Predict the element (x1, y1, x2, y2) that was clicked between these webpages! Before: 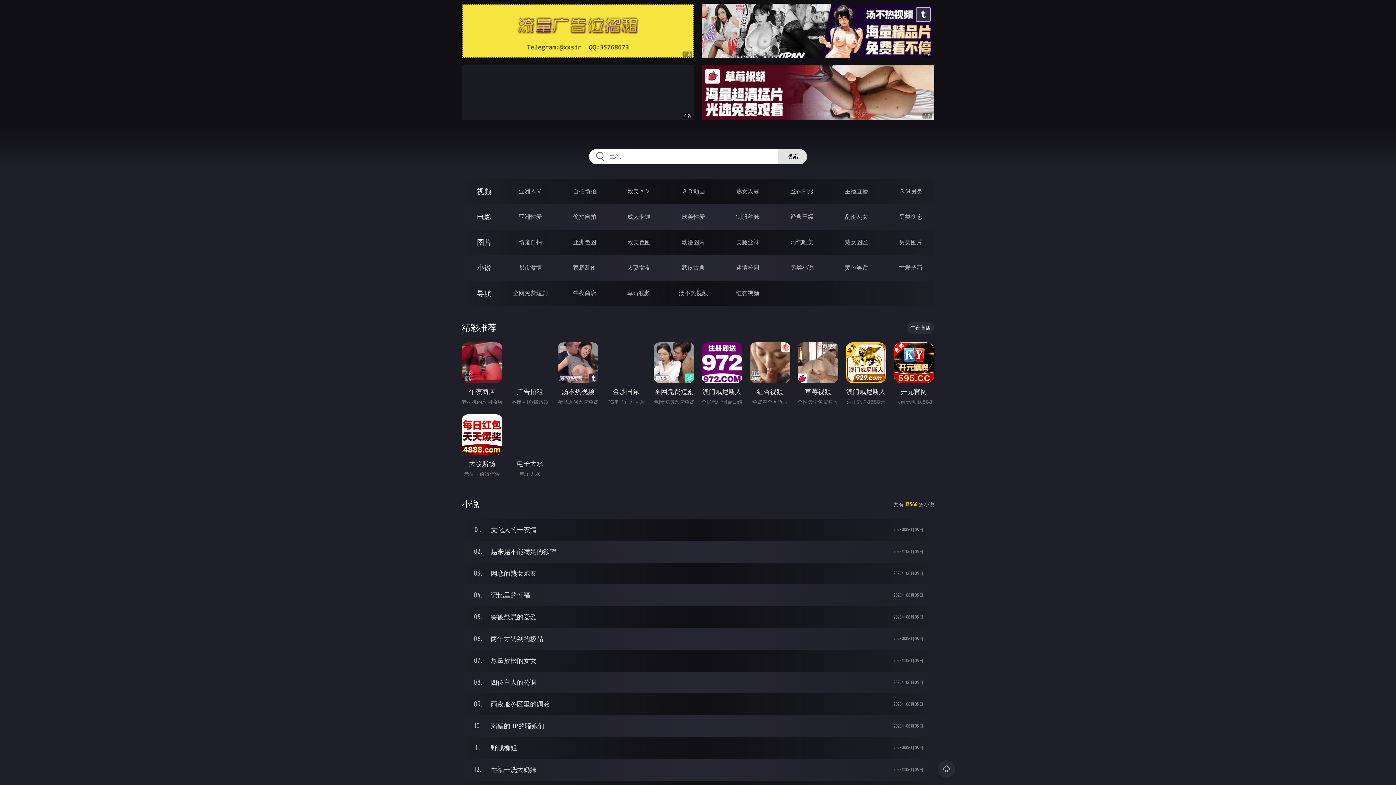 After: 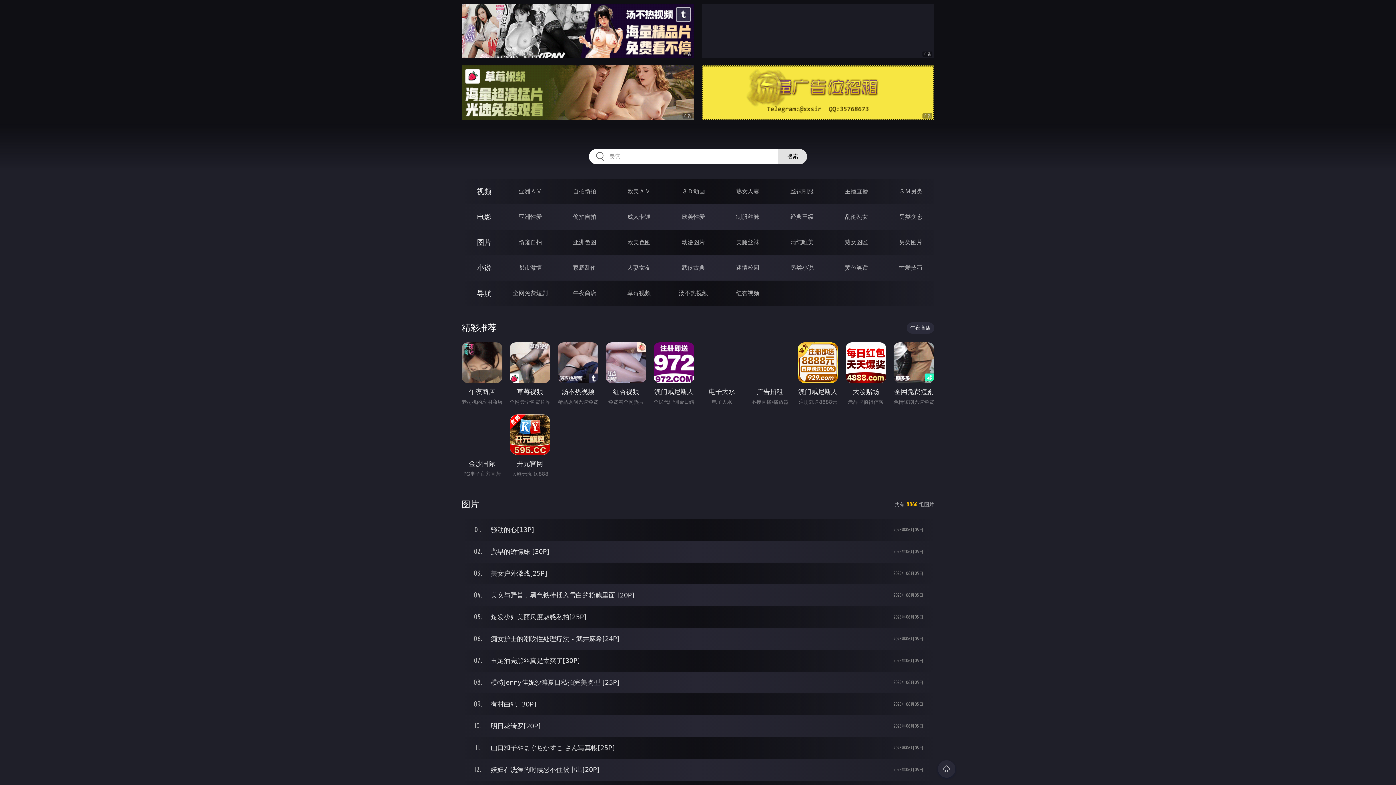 Action: bbox: (477, 238, 491, 246) label: 图片